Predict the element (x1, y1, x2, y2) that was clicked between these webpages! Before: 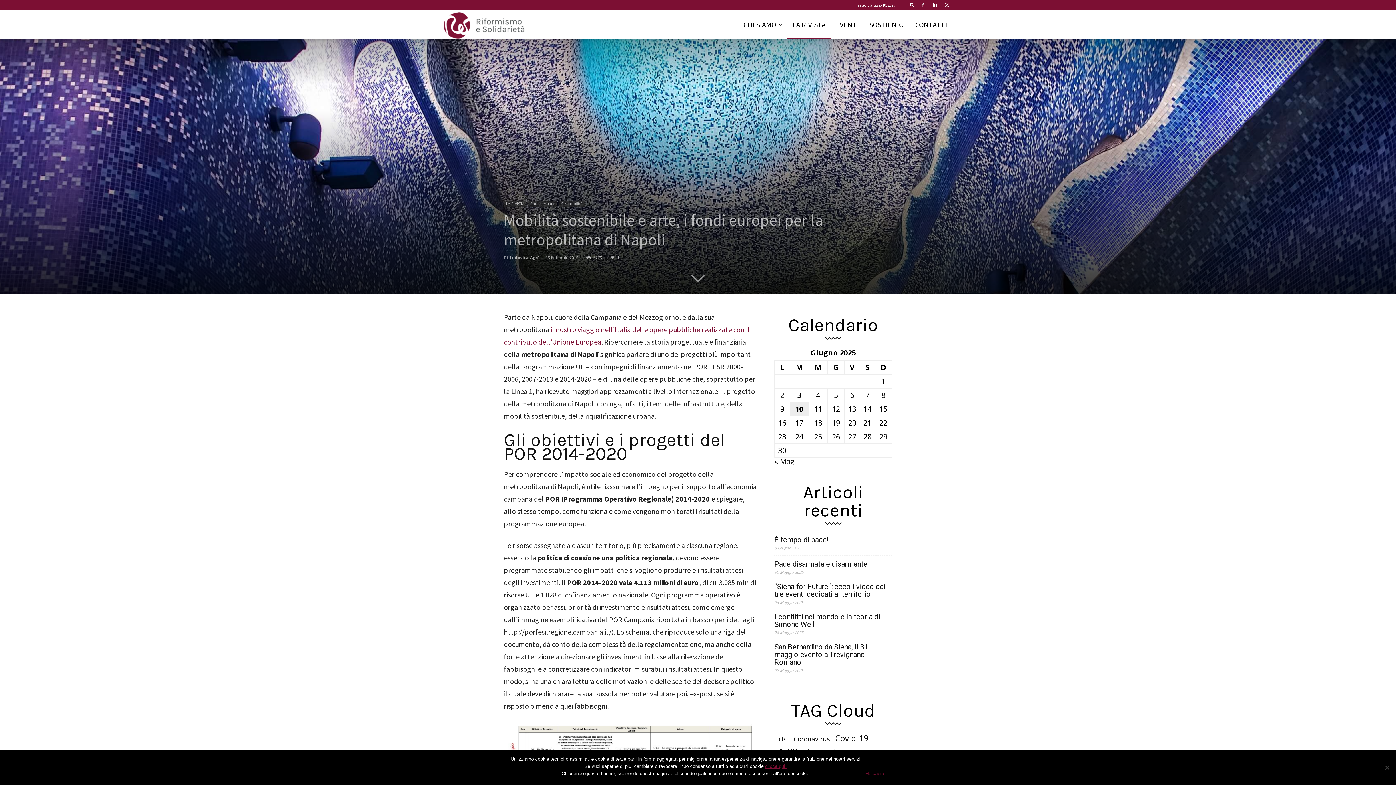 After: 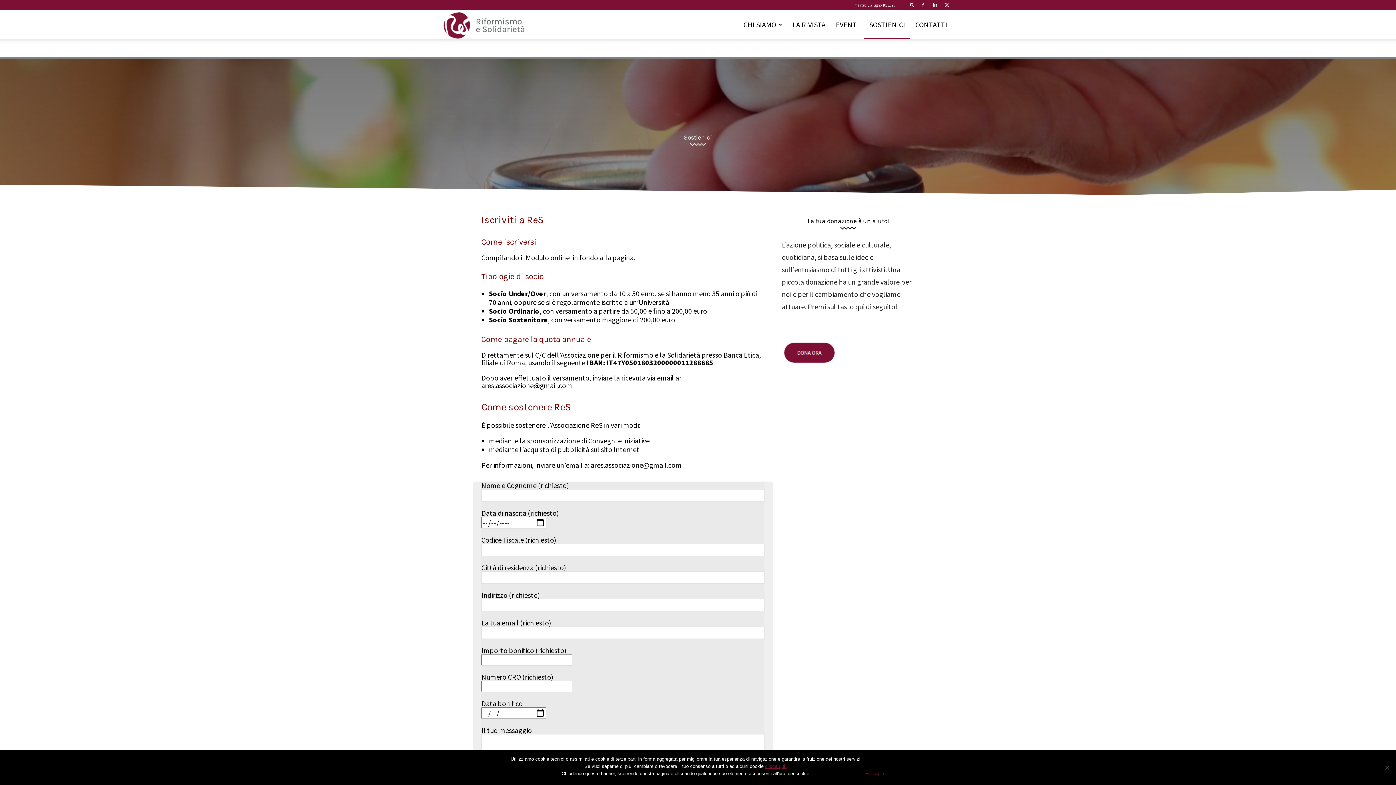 Action: bbox: (864, 10, 910, 39) label: SOSTIENICI